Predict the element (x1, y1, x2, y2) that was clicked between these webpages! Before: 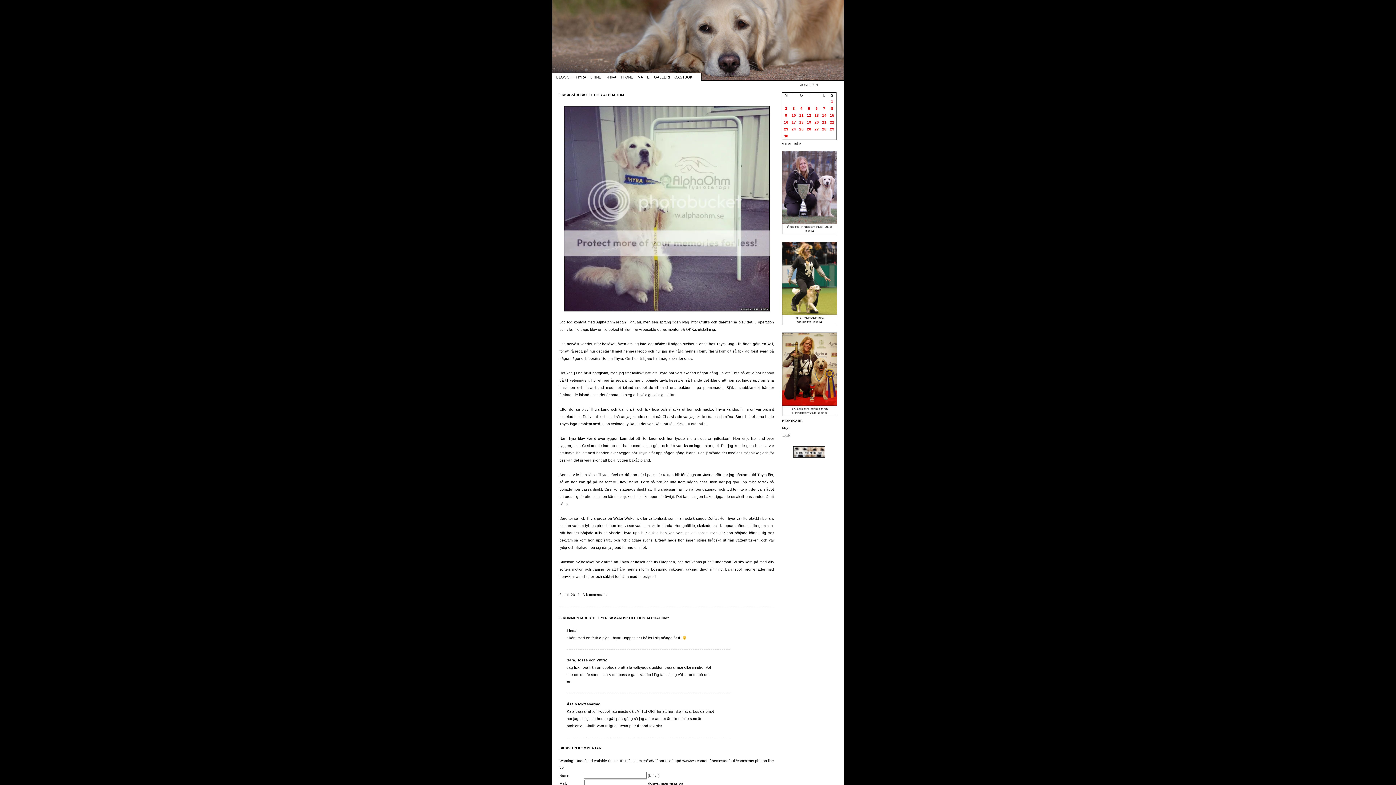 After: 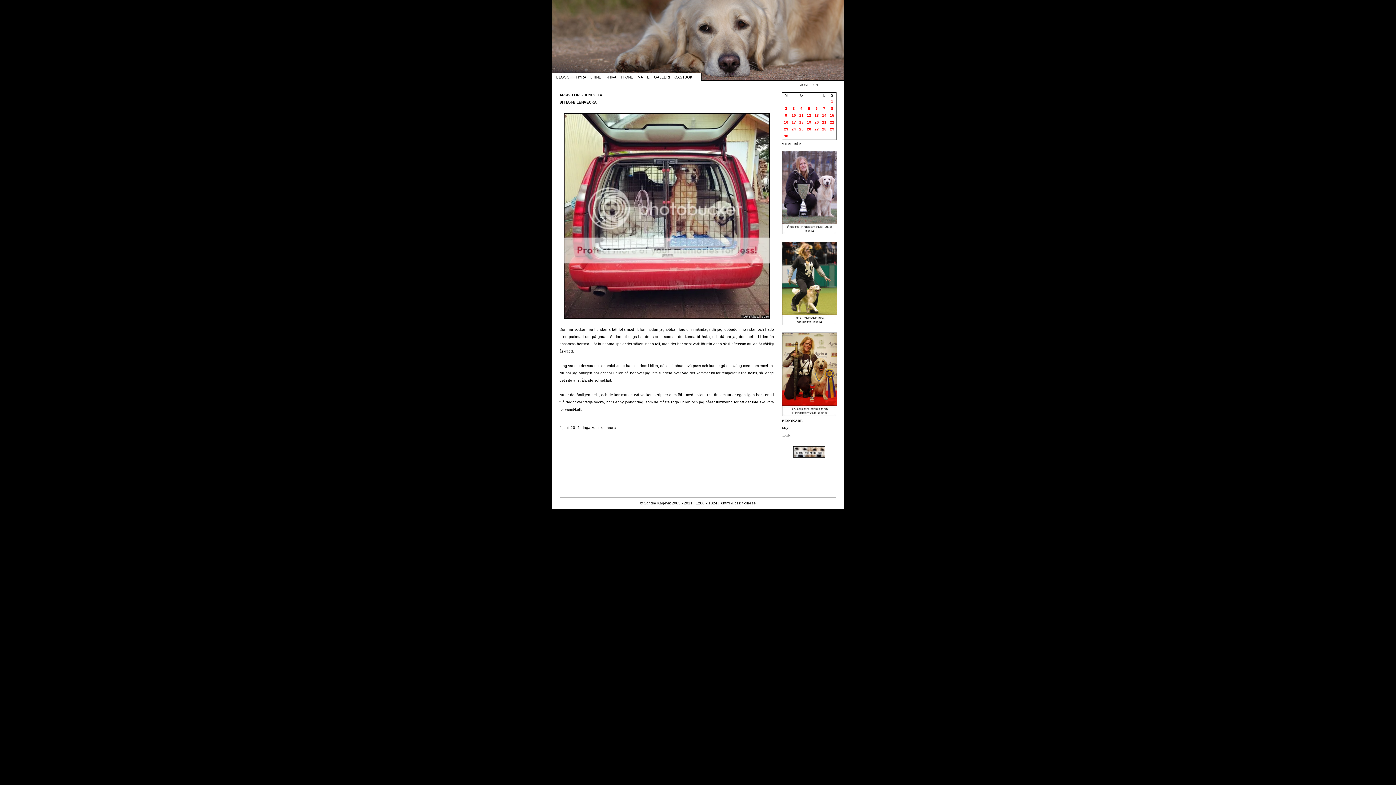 Action: bbox: (808, 106, 810, 110) label: Inlägg publicerade den 5 June 2014